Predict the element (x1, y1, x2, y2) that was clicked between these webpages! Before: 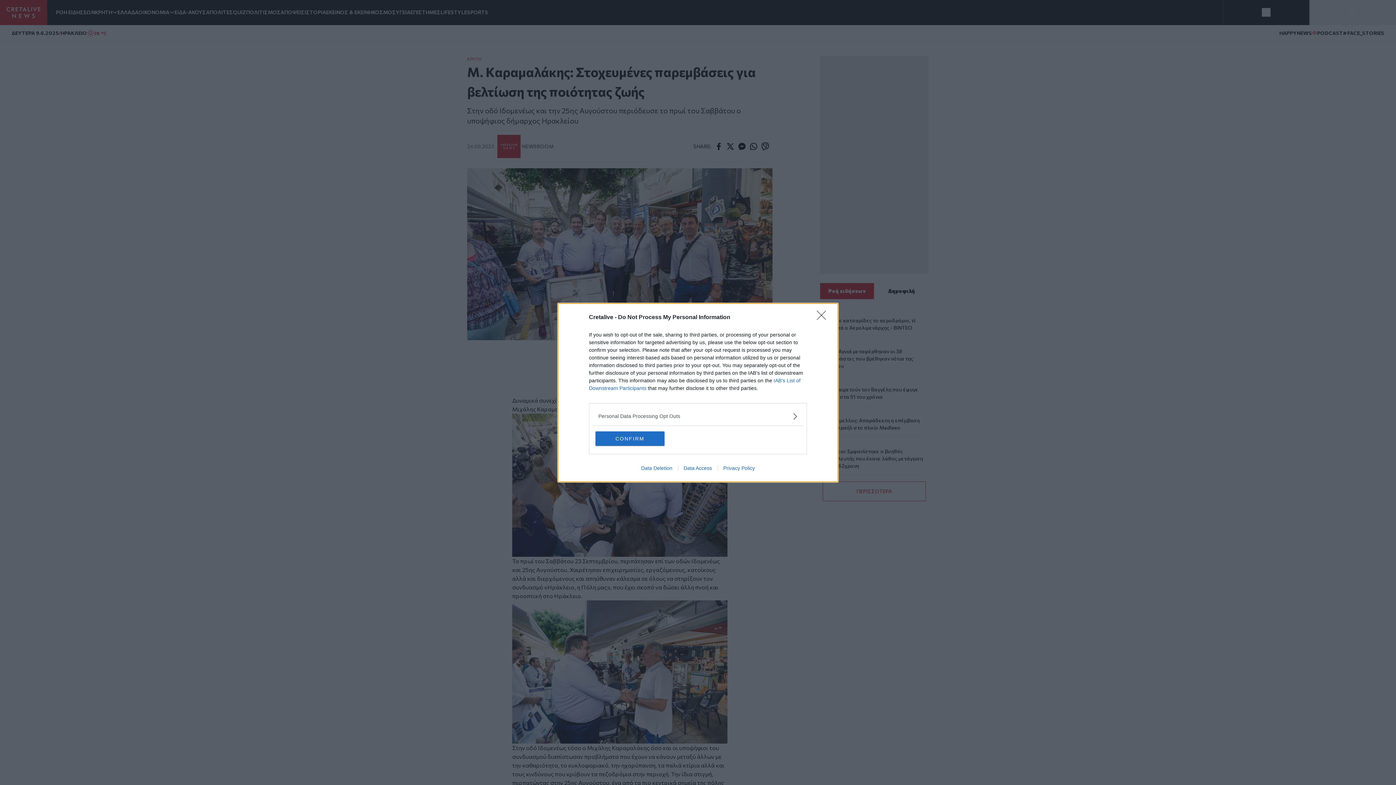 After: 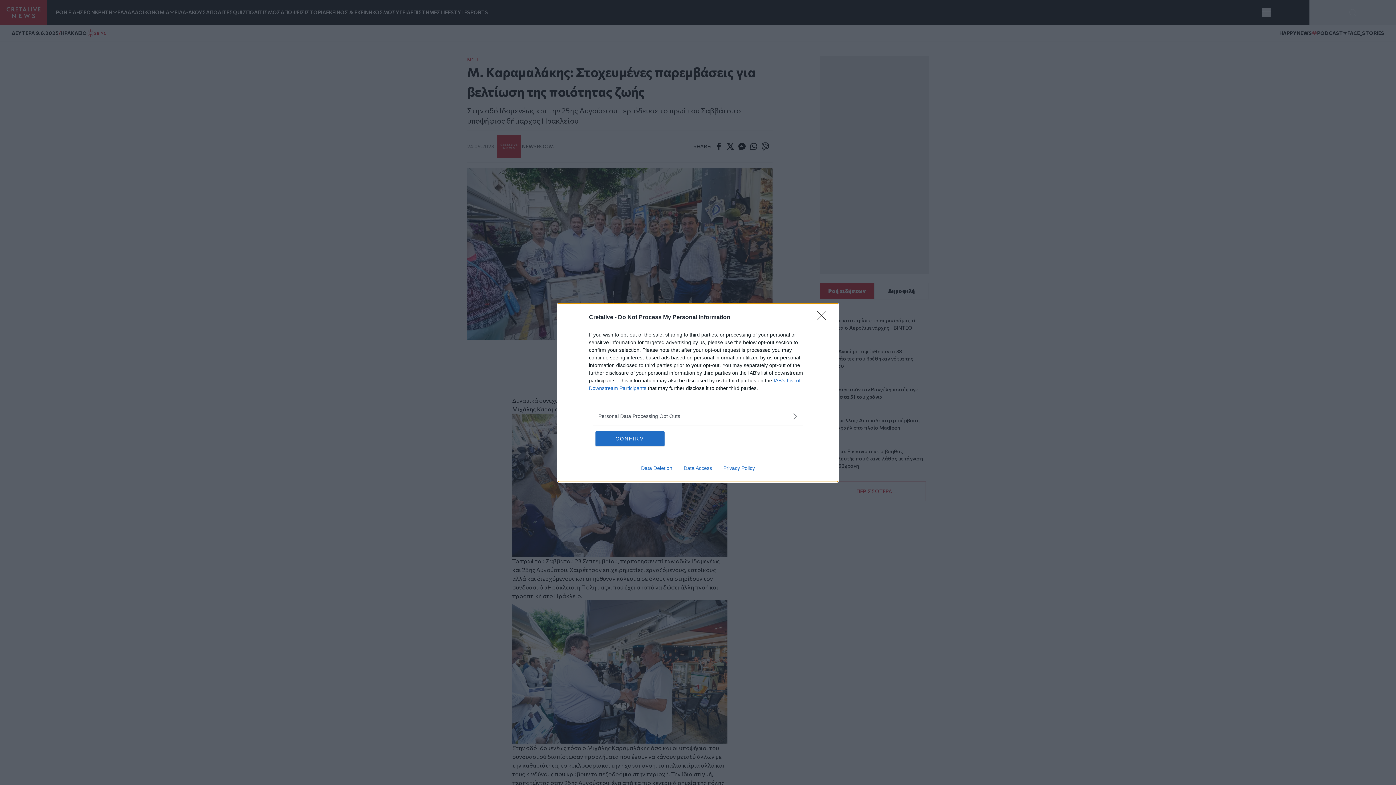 Action: bbox: (678, 465, 717, 471) label: Data Access